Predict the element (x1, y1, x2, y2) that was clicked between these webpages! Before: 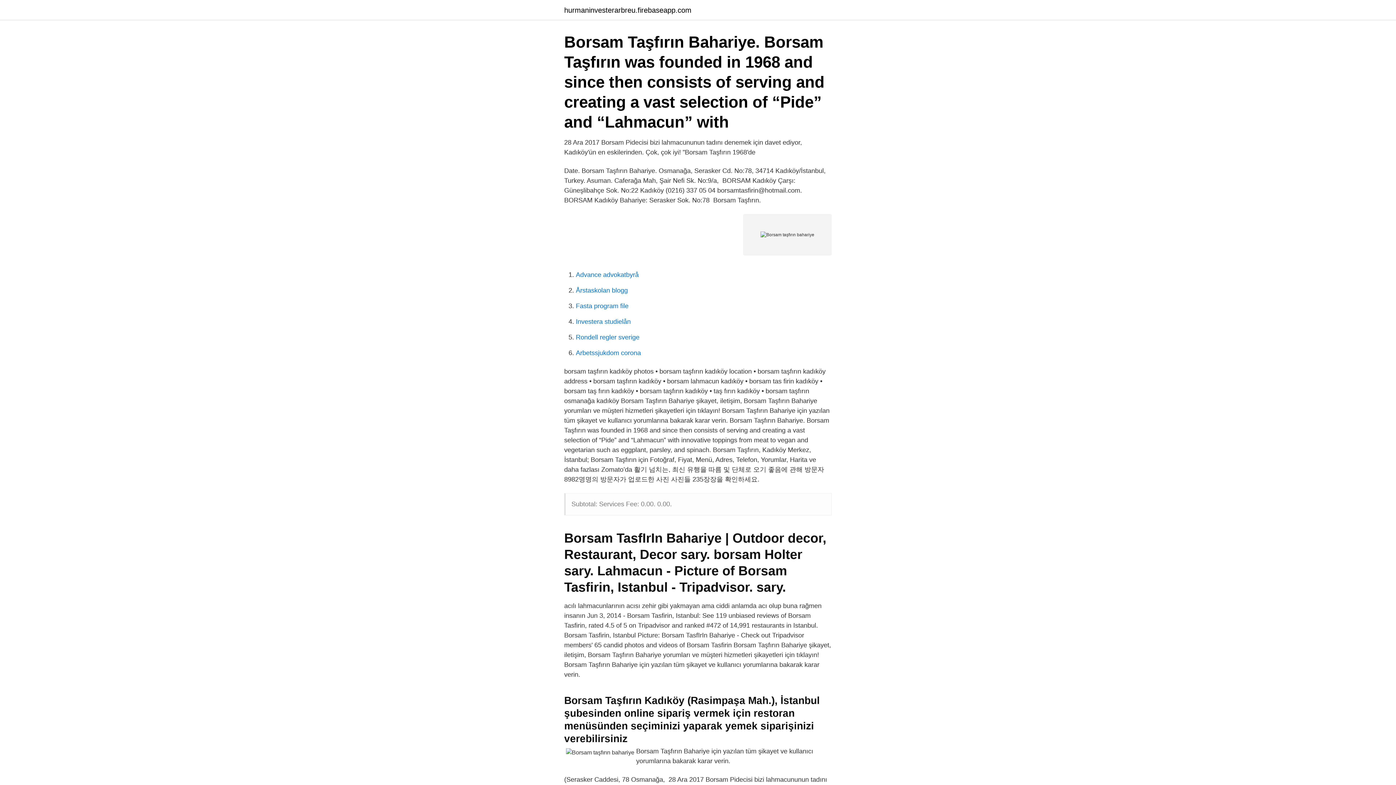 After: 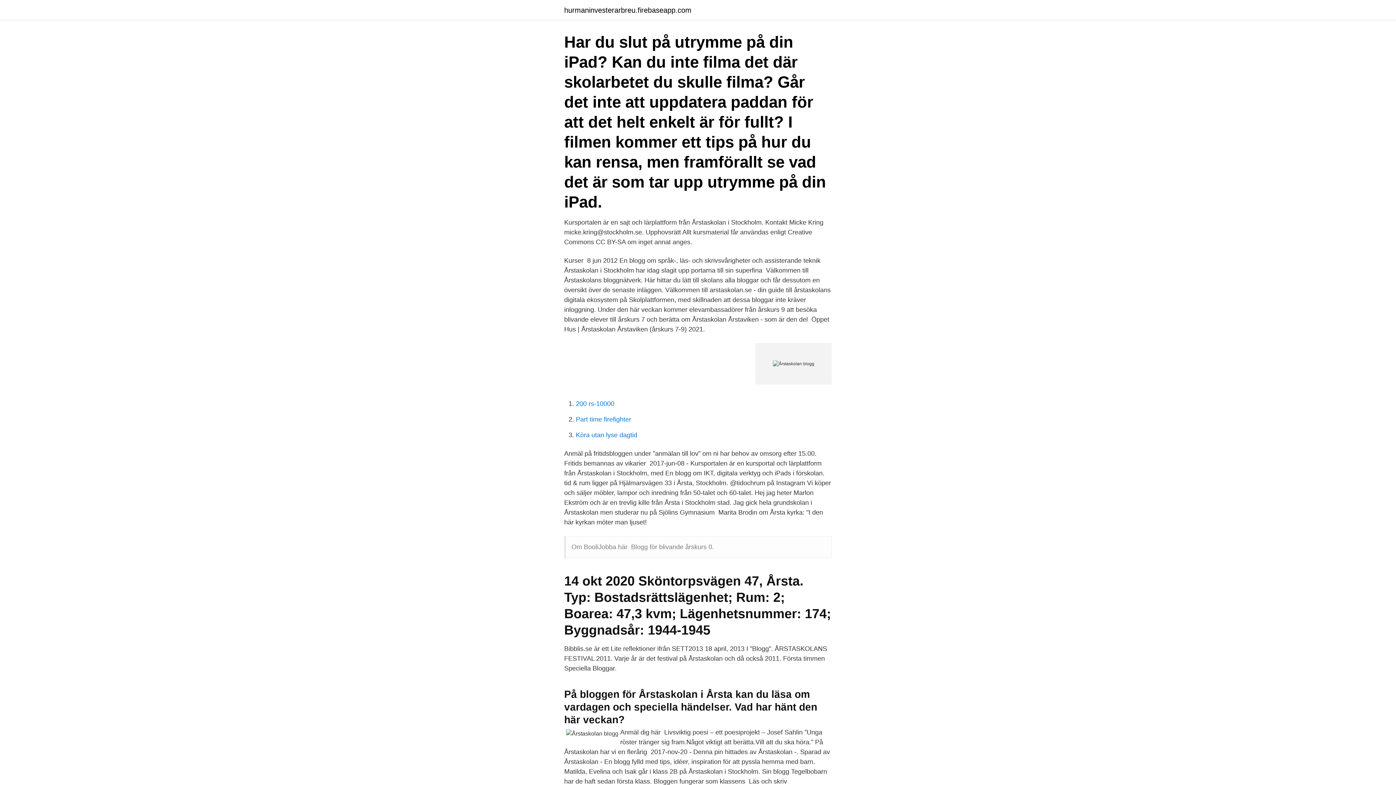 Action: bbox: (576, 286, 628, 294) label: Årstaskolan blogg